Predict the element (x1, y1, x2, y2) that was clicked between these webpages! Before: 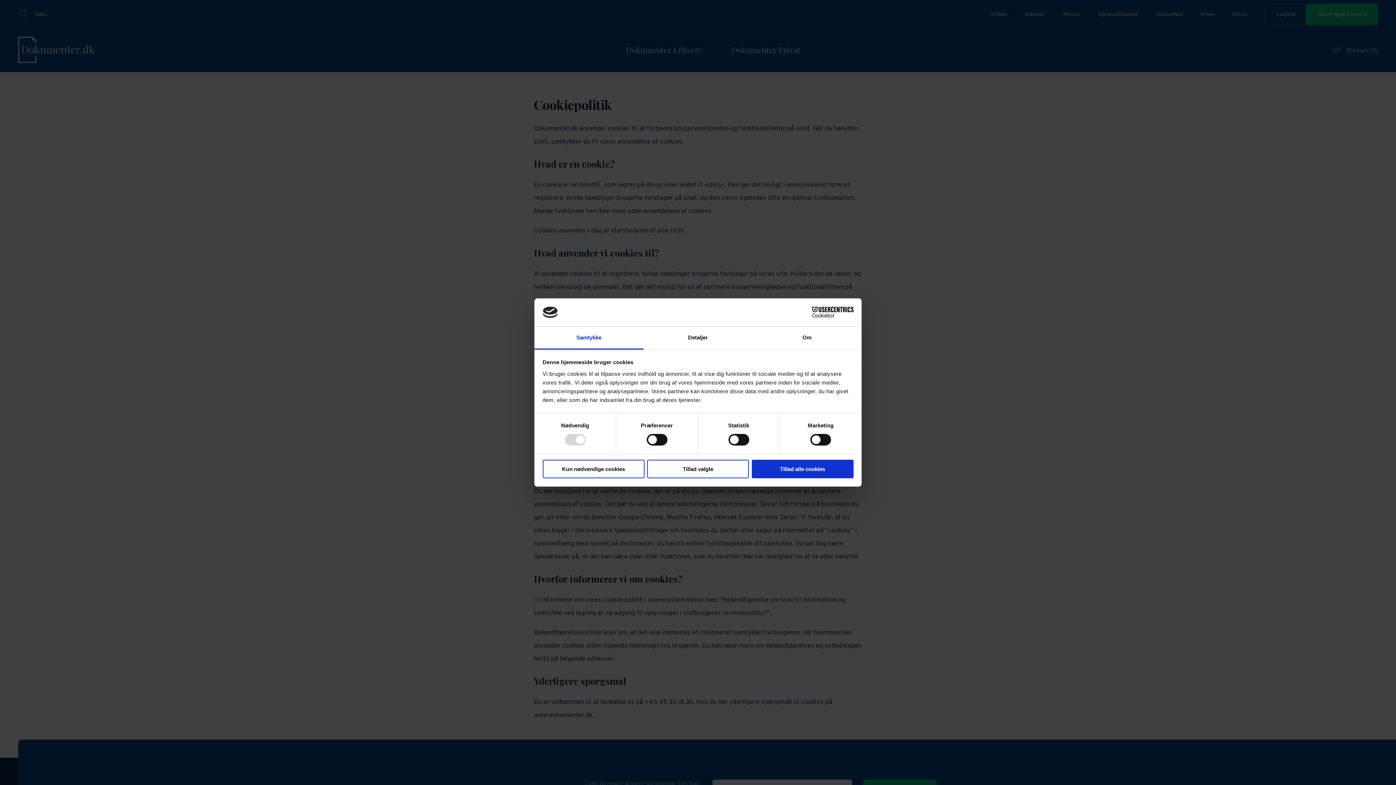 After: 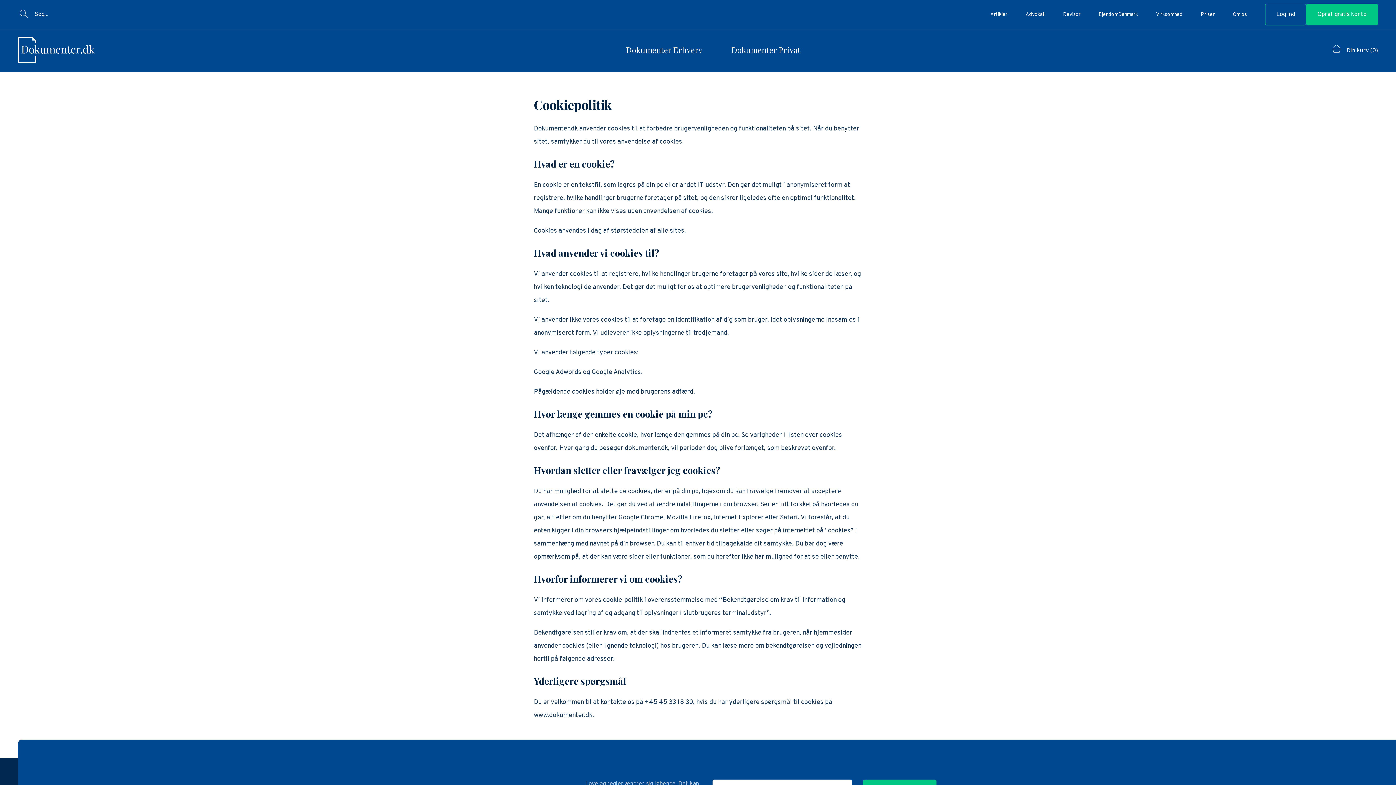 Action: label: Tillad valgte bbox: (647, 459, 749, 478)